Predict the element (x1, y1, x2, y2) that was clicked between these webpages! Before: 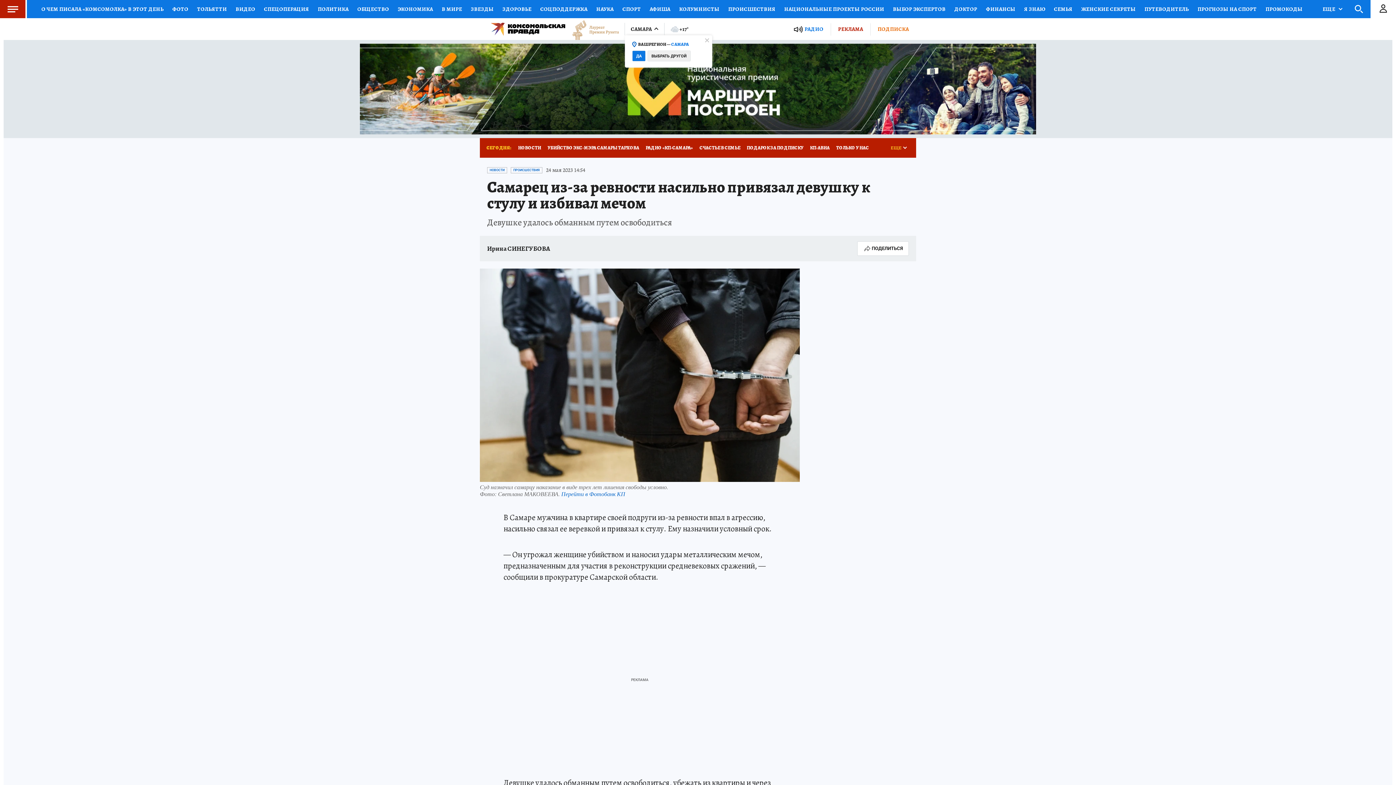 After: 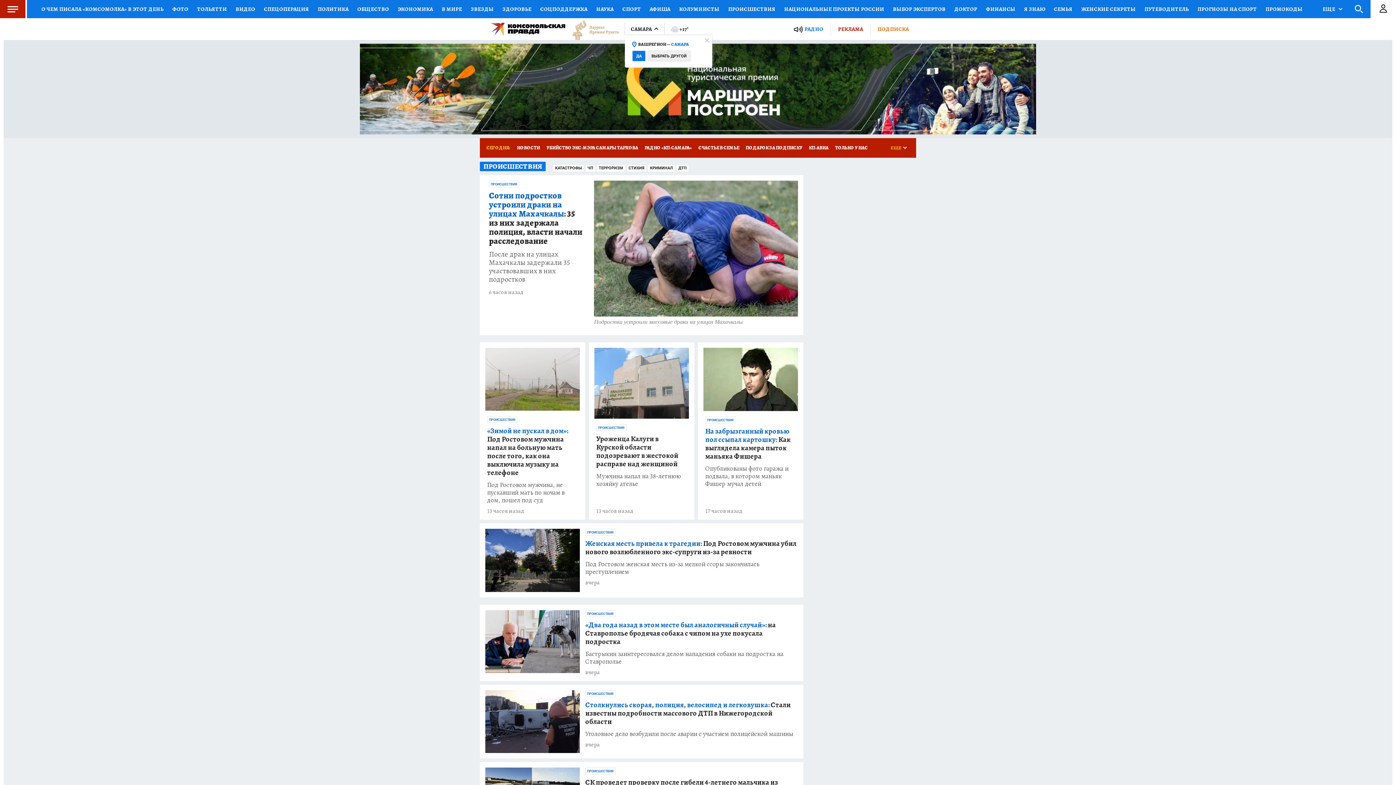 Action: bbox: (724, 0, 780, 18) label: ПРОИСШЕСТВИЯ